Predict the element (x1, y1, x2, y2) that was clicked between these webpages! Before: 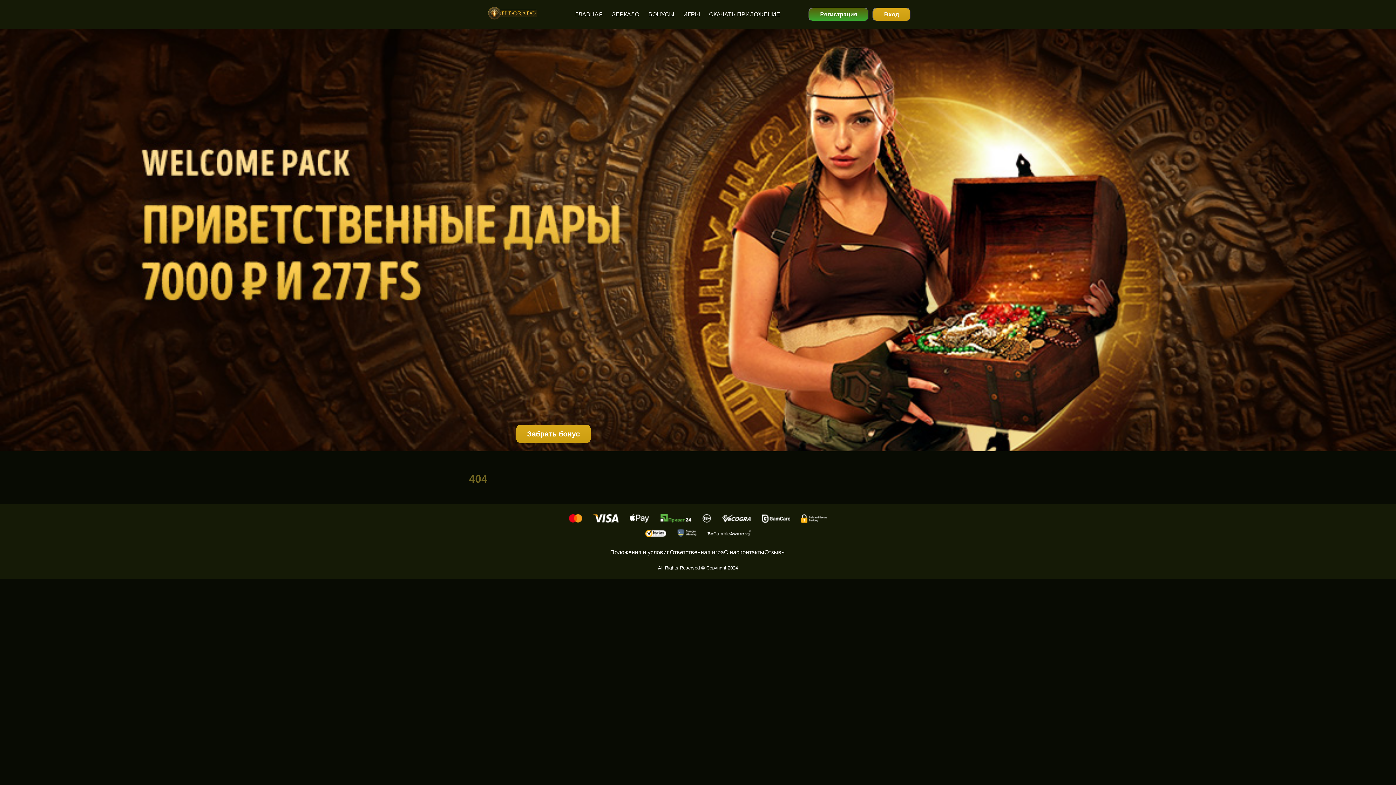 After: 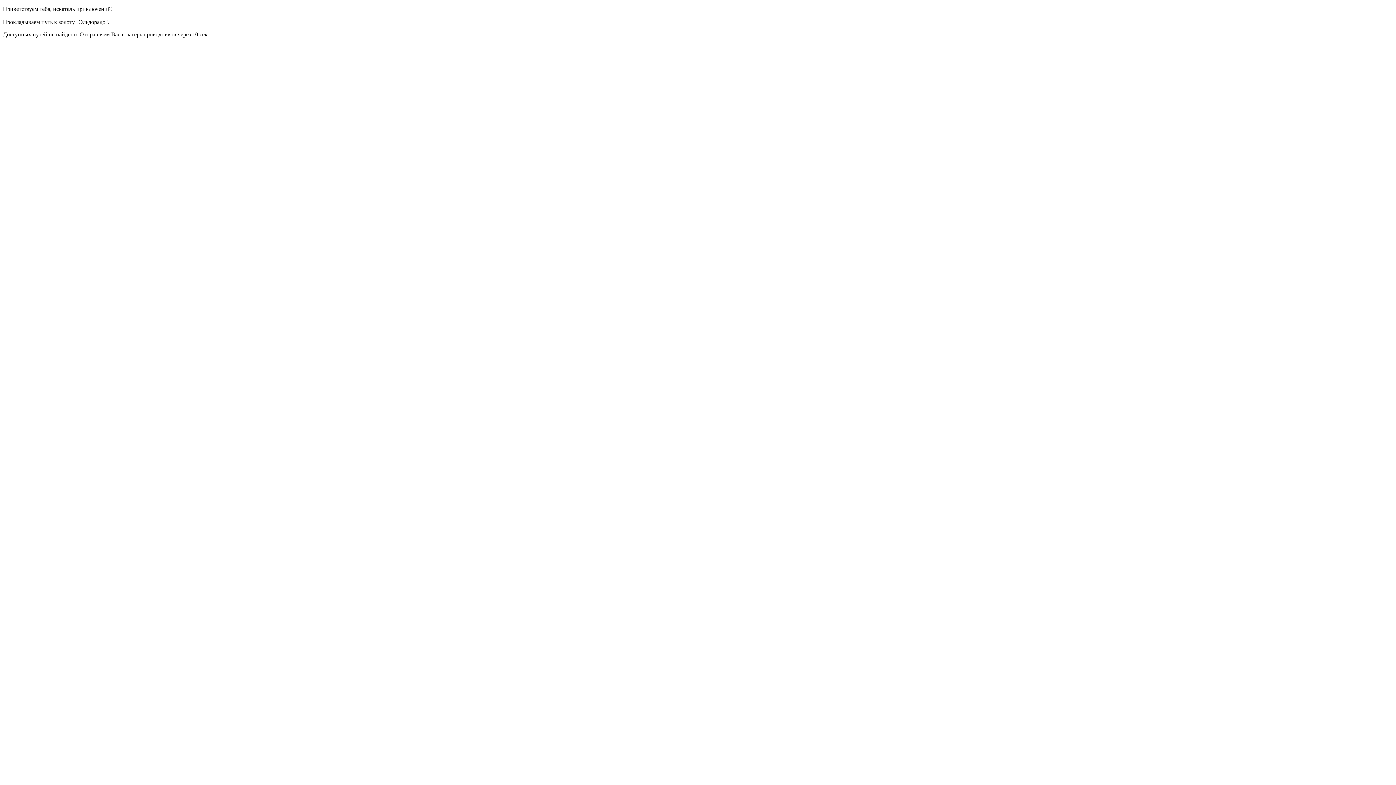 Action: label: Забрать бонус bbox: (516, 424, 590, 443)